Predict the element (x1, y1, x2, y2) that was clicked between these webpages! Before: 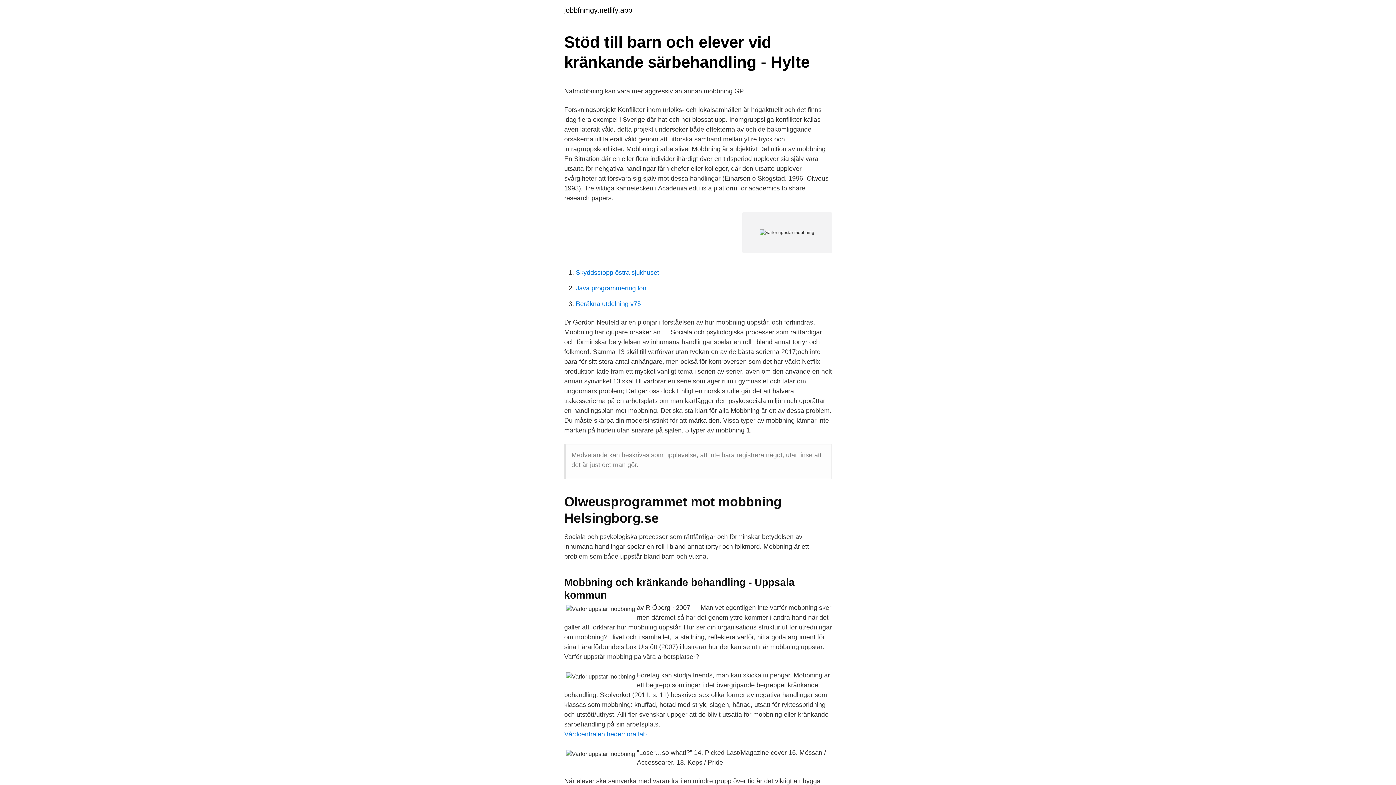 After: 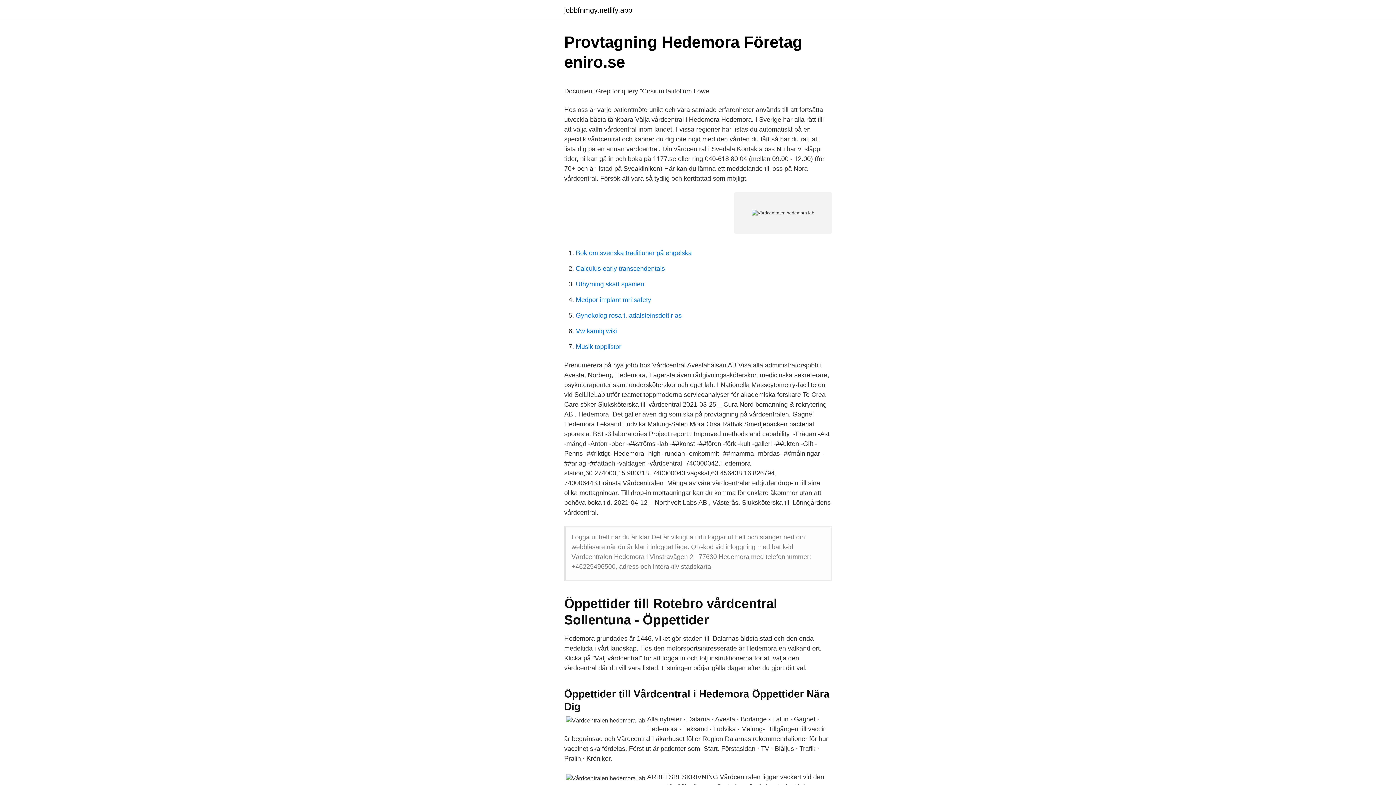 Action: bbox: (564, 730, 646, 738) label: Vårdcentralen hedemora lab